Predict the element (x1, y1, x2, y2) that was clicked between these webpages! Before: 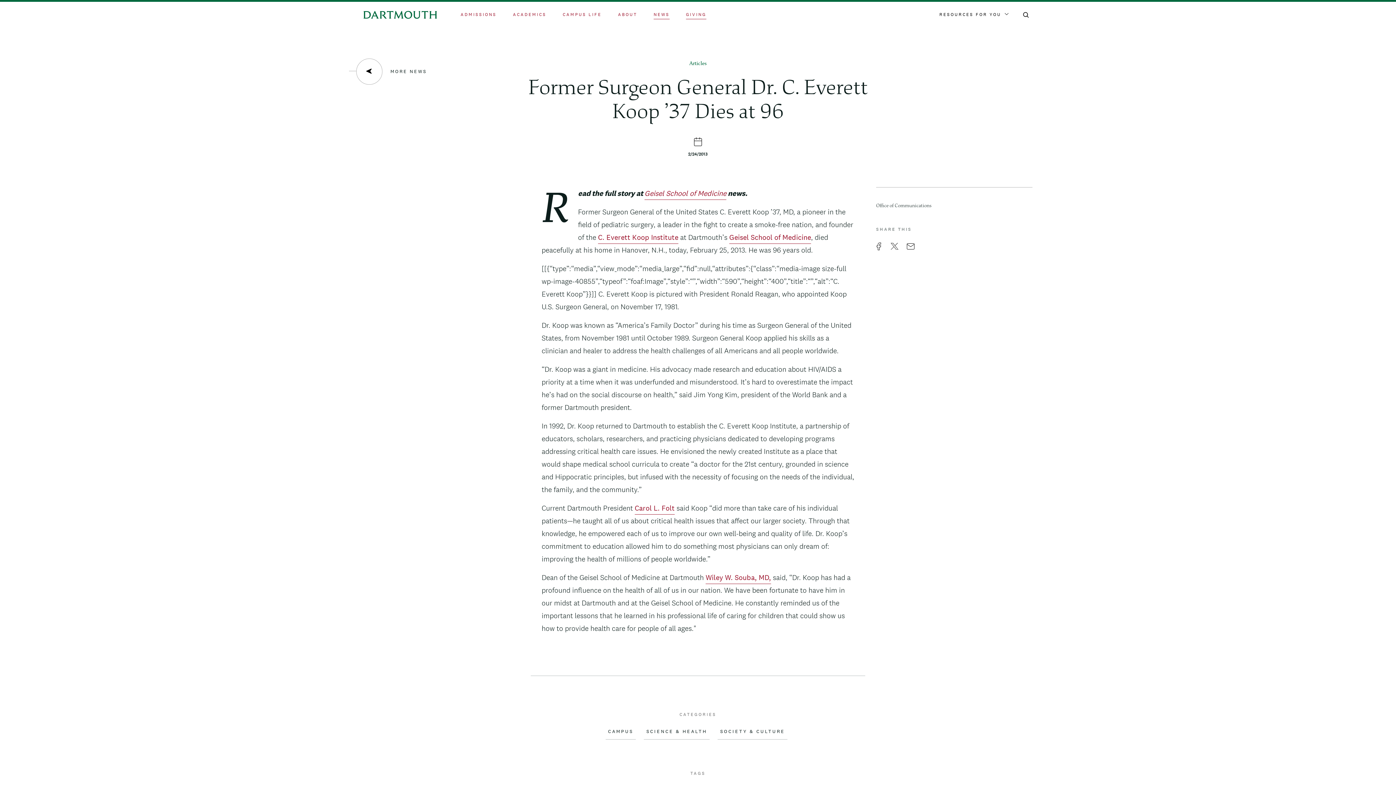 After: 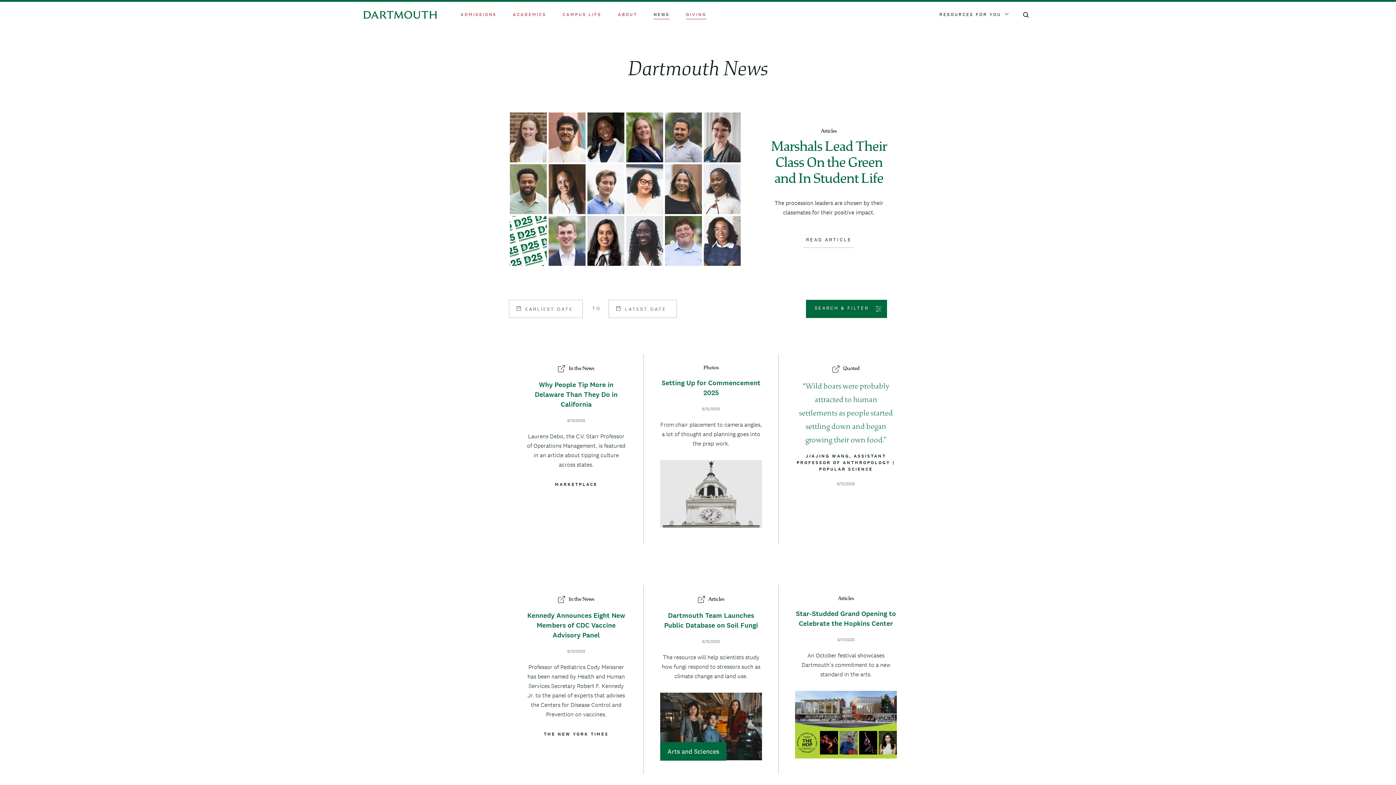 Action: bbox: (653, 11, 669, 19) label: NEWS